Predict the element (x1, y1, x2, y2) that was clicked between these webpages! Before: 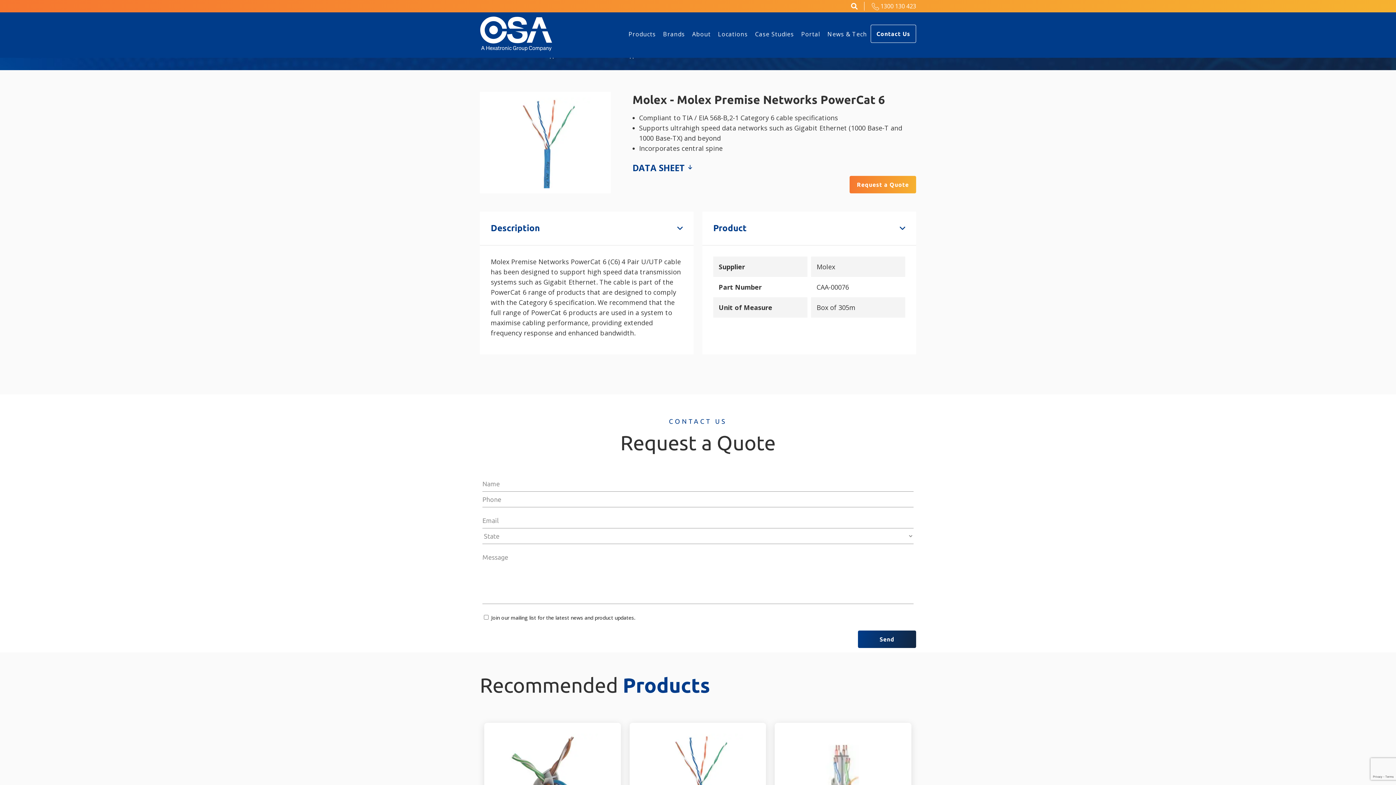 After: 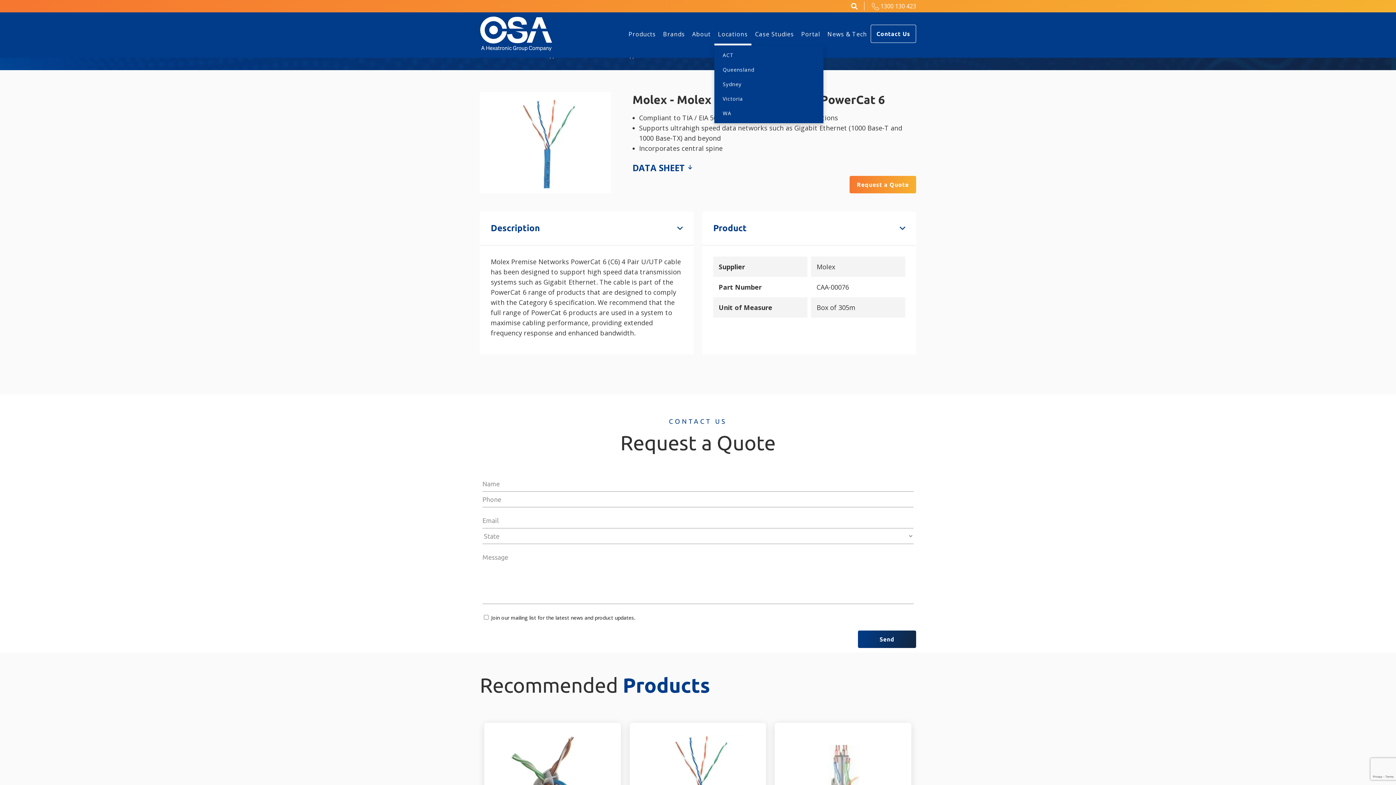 Action: label: Locations bbox: (714, 24, 751, 45)